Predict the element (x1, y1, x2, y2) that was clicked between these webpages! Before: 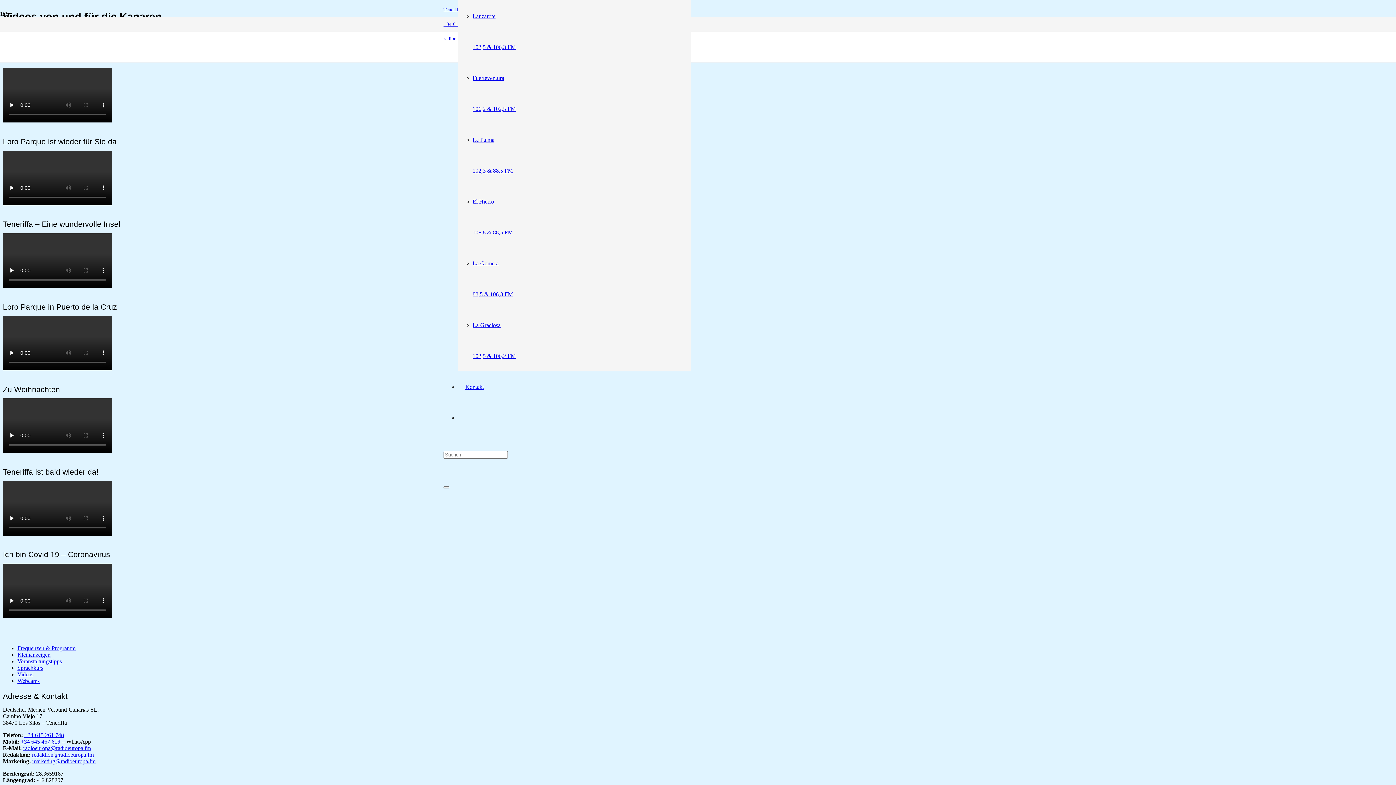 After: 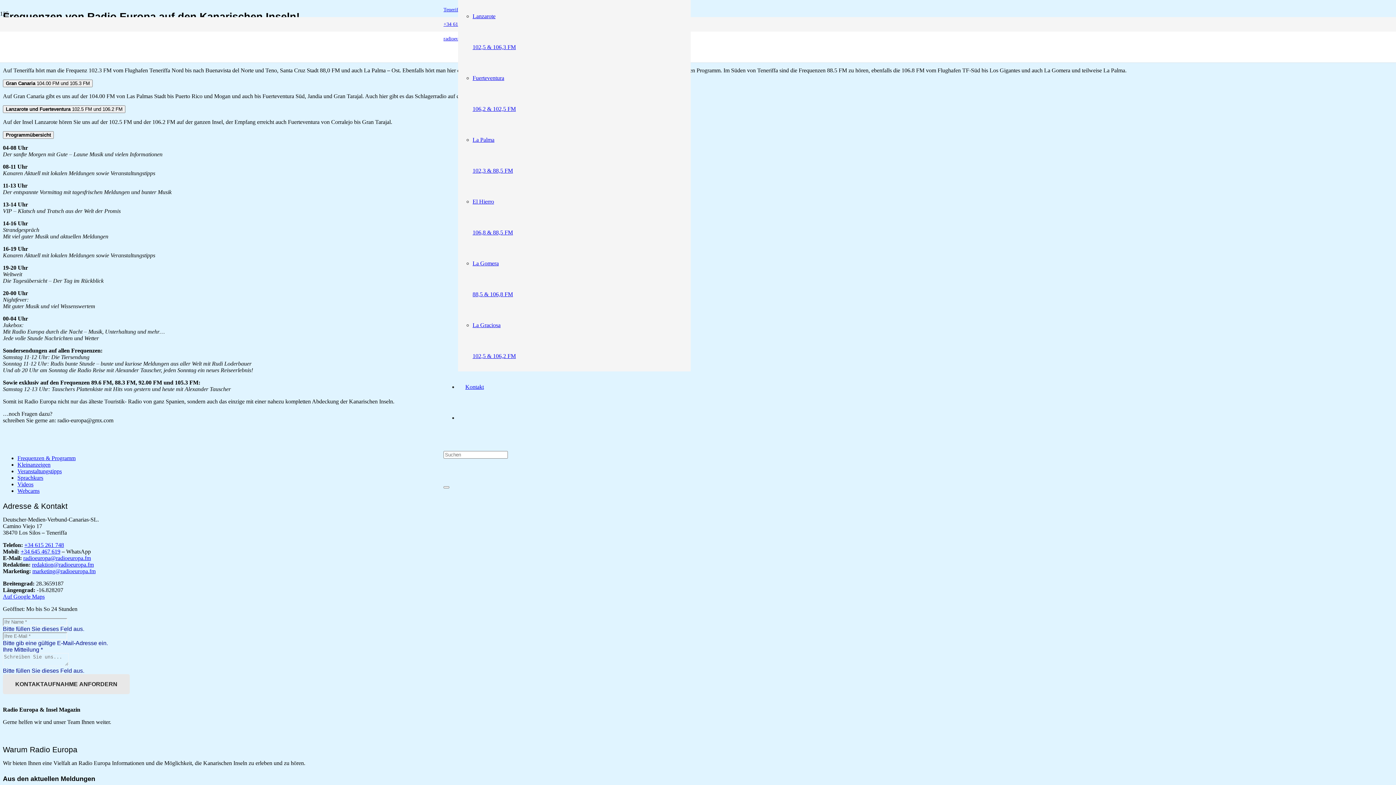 Action: bbox: (17, 645, 75, 651) label: Frequenzen & Programm